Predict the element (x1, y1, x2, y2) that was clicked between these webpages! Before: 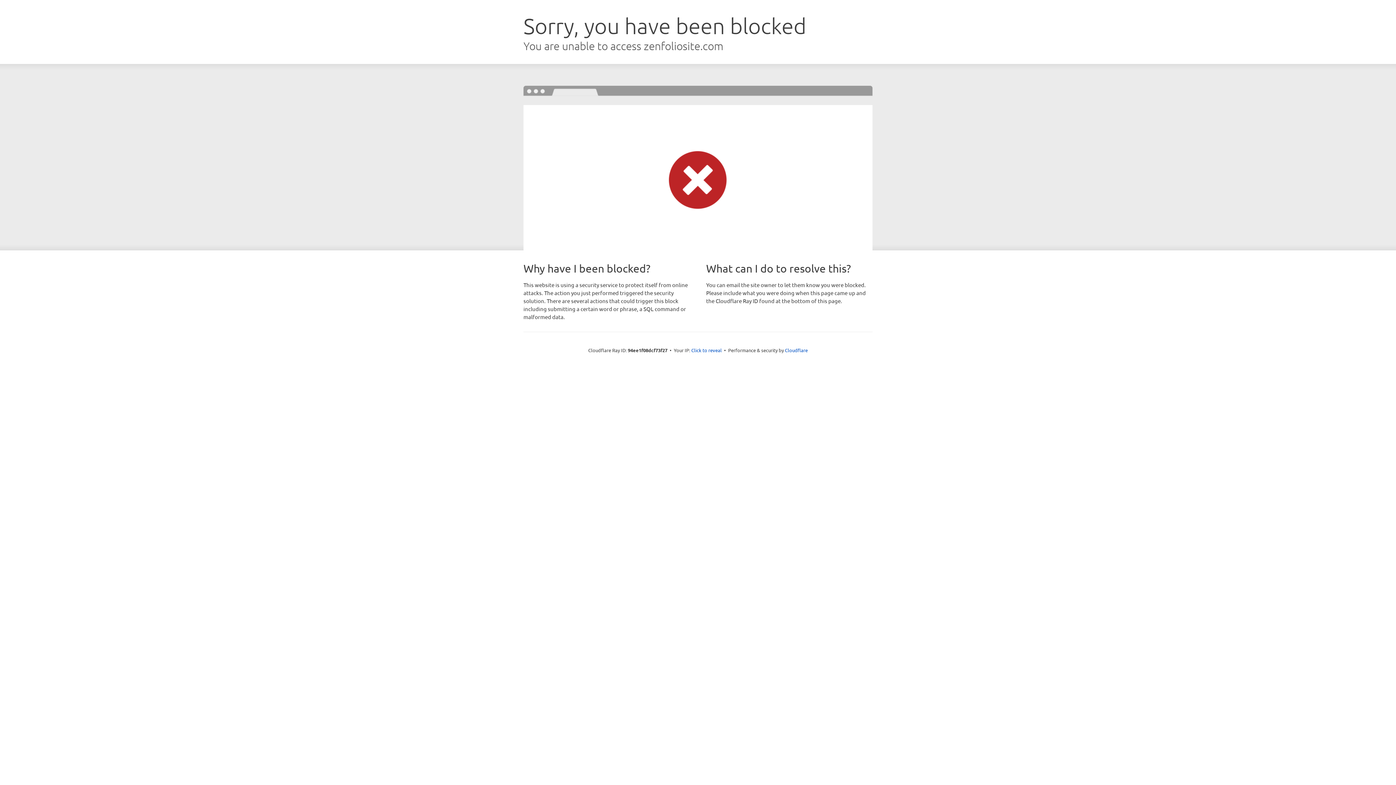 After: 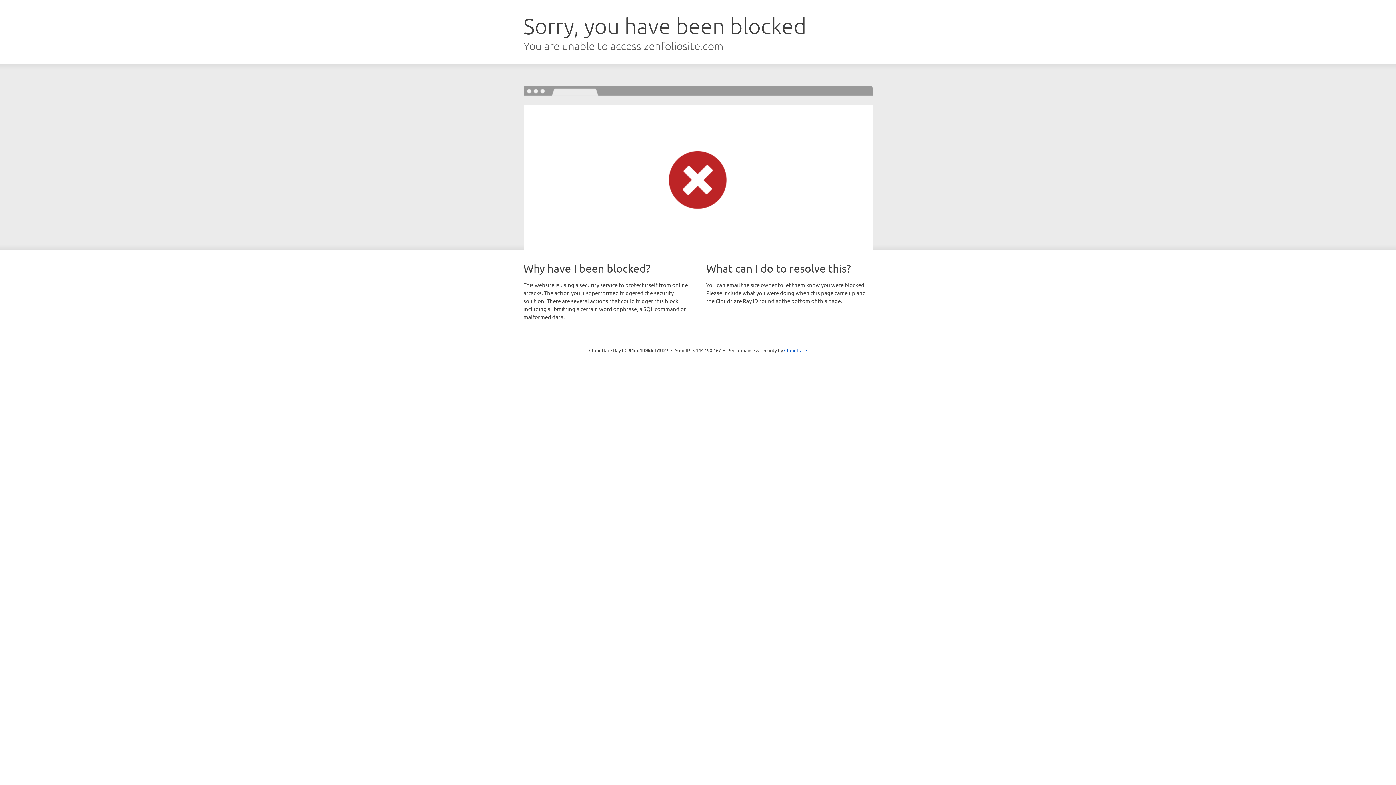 Action: bbox: (691, 346, 722, 353) label: Click to reveal